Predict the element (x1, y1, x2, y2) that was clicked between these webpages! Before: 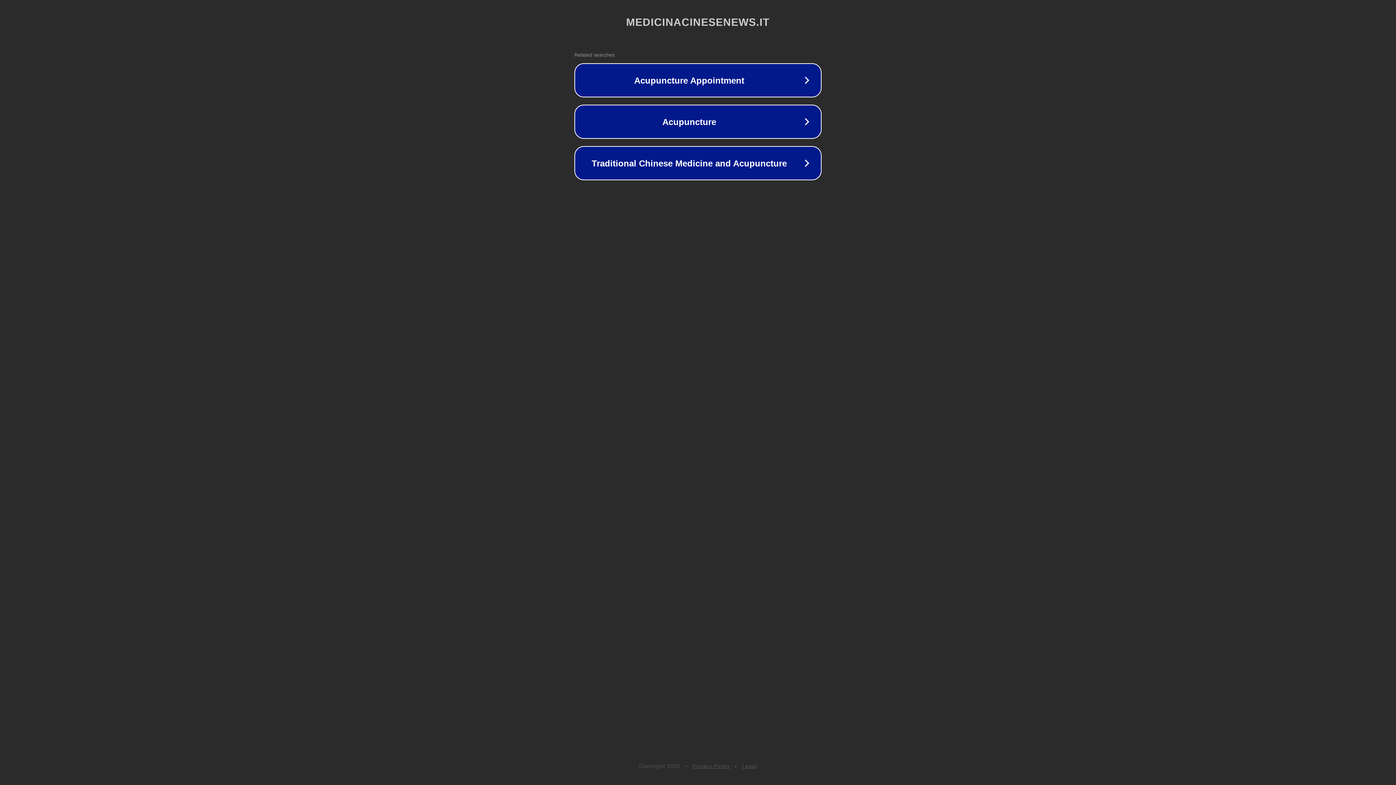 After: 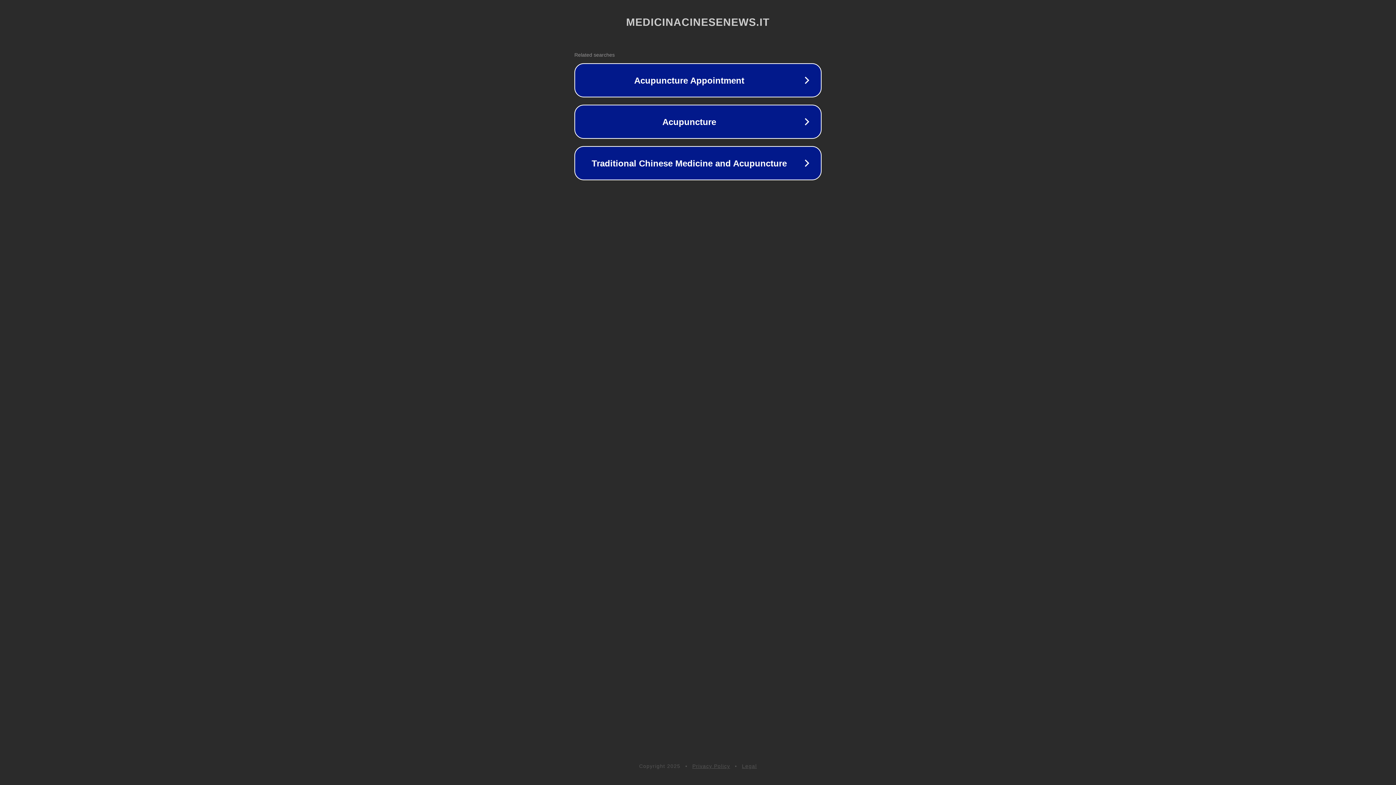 Action: bbox: (692, 763, 730, 769) label: Privacy Policy